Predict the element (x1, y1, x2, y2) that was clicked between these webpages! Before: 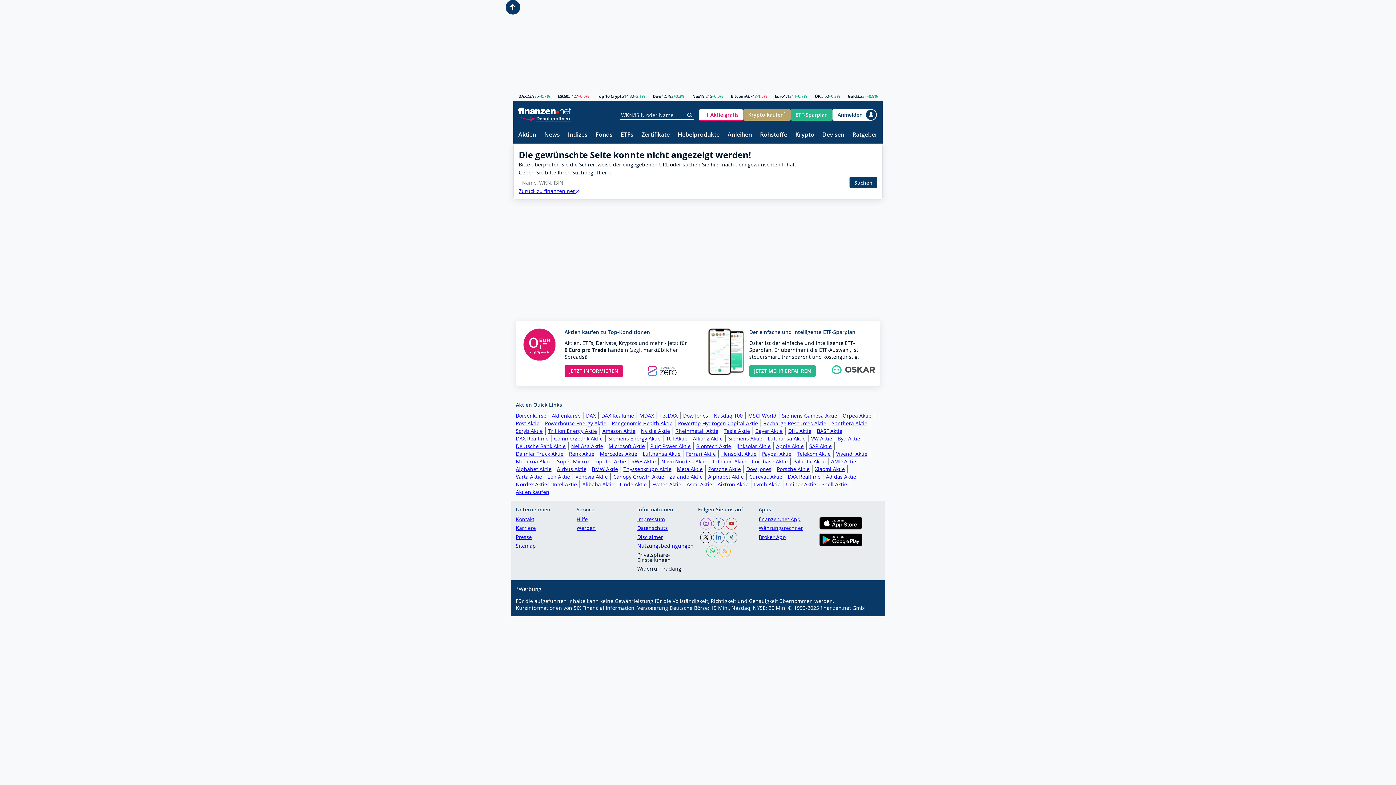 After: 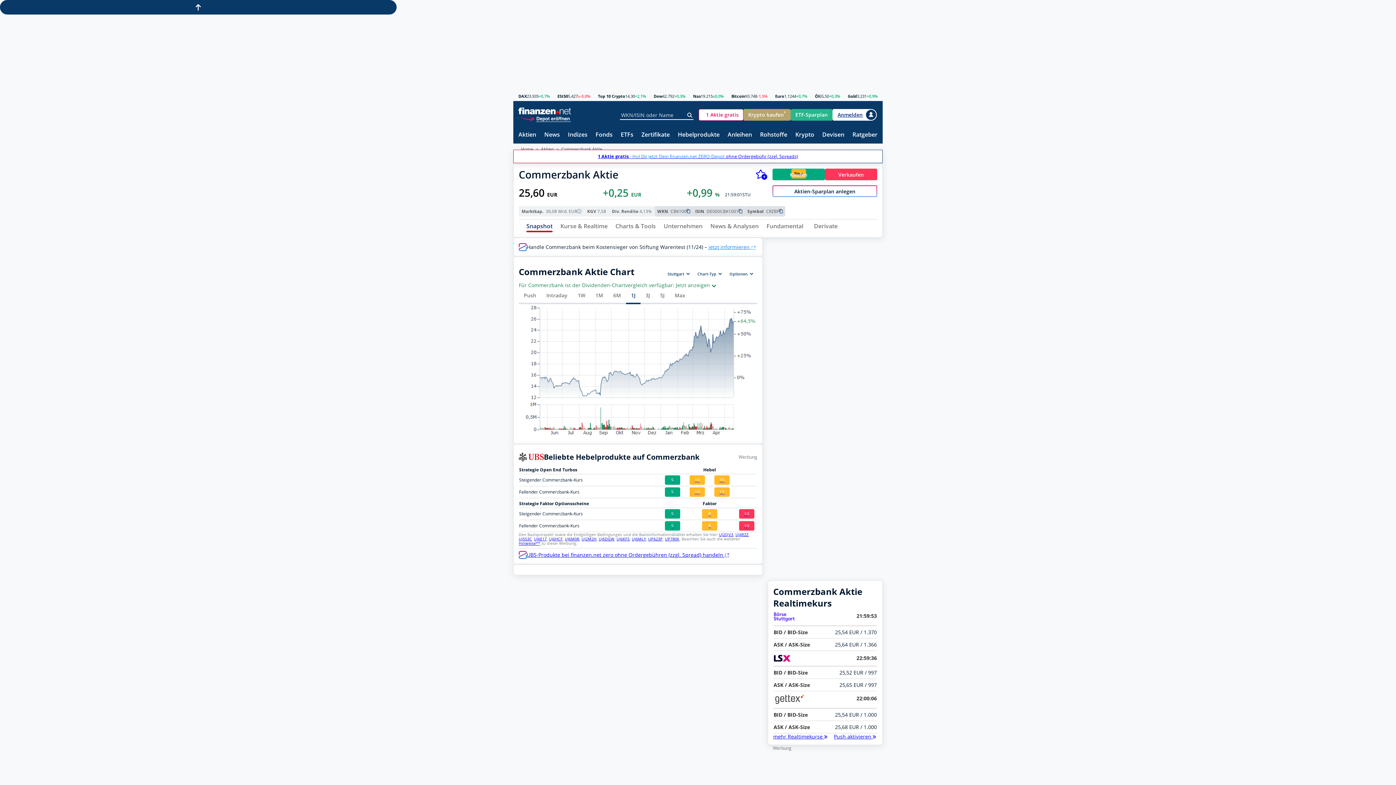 Action: bbox: (554, 434, 605, 442) label: Commerzbank Aktie